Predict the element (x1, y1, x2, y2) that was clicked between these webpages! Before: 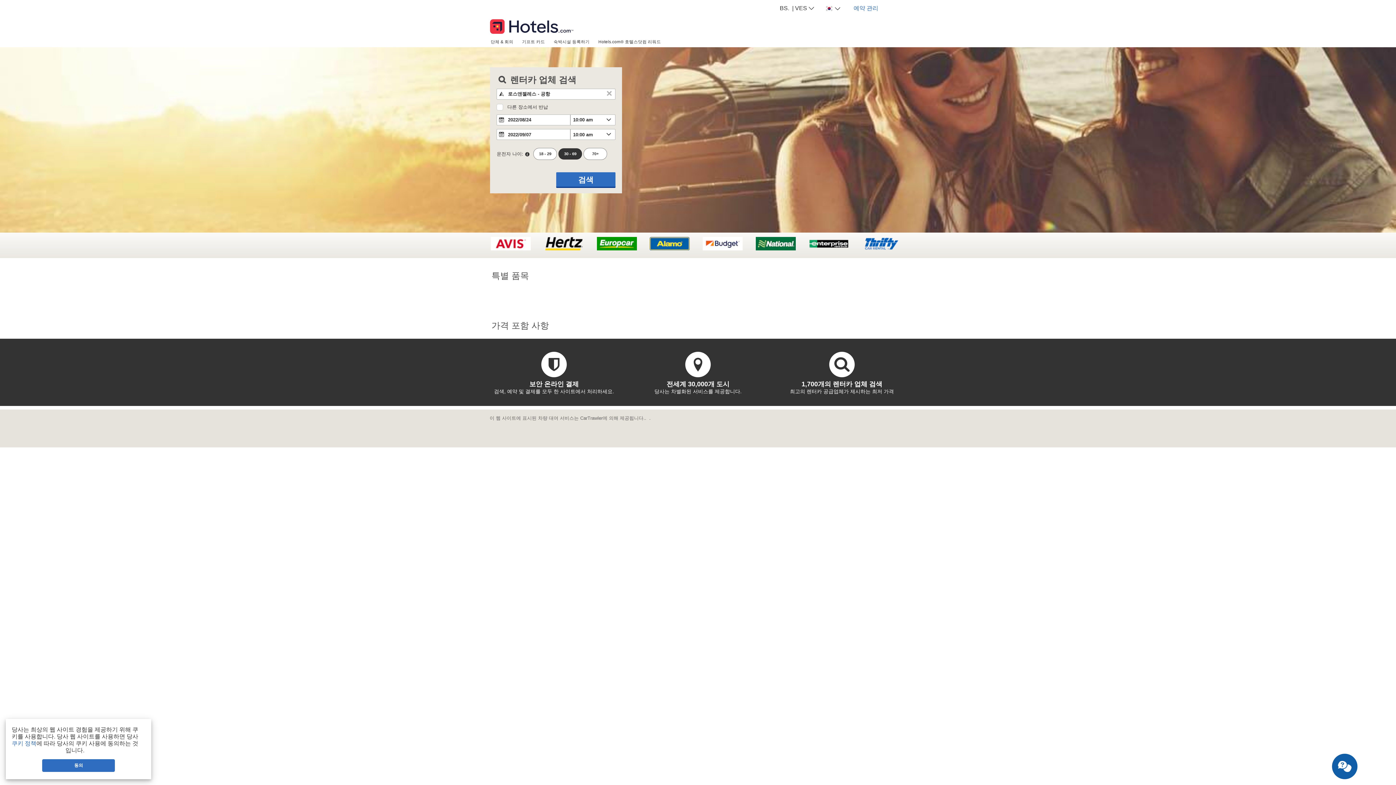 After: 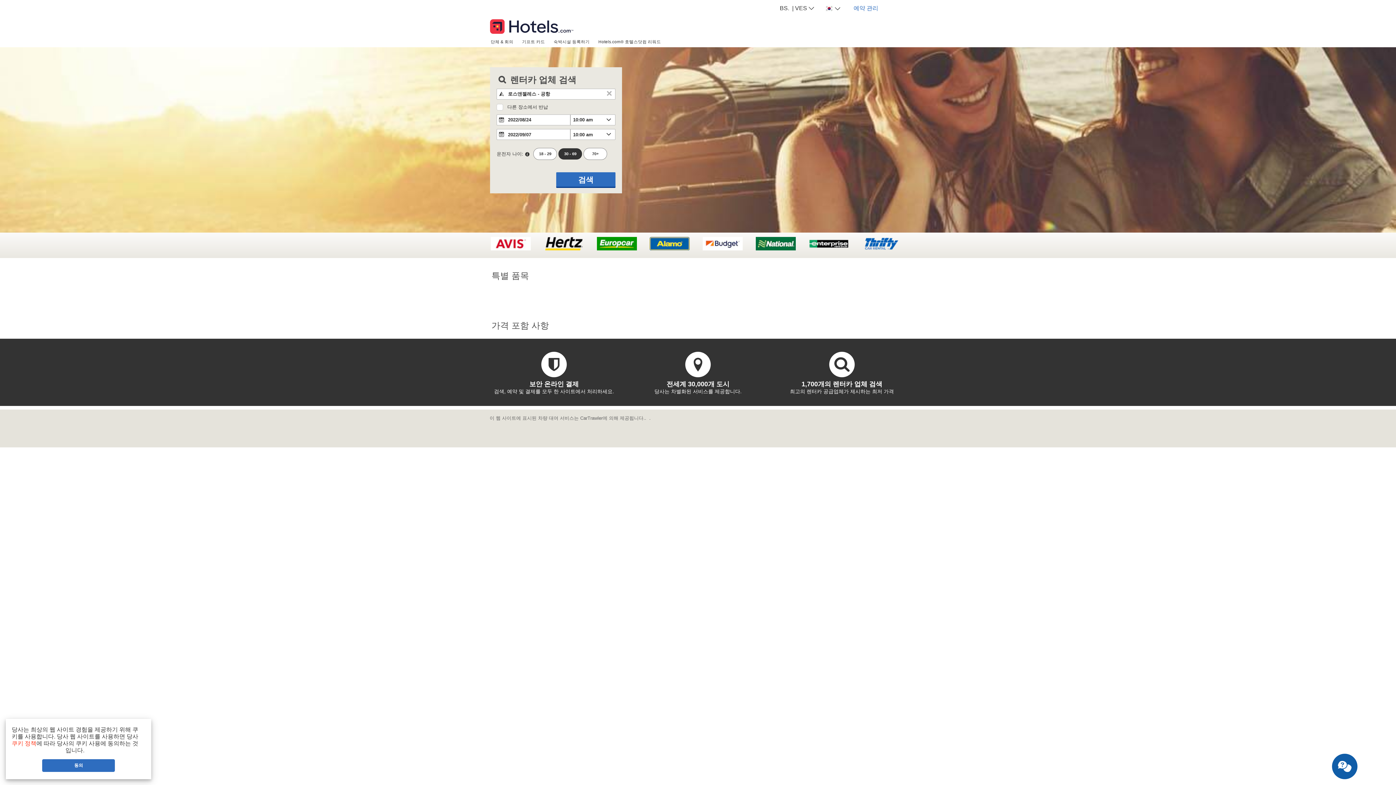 Action: label: 쿠키 정책 bbox: (11, 740, 36, 746)